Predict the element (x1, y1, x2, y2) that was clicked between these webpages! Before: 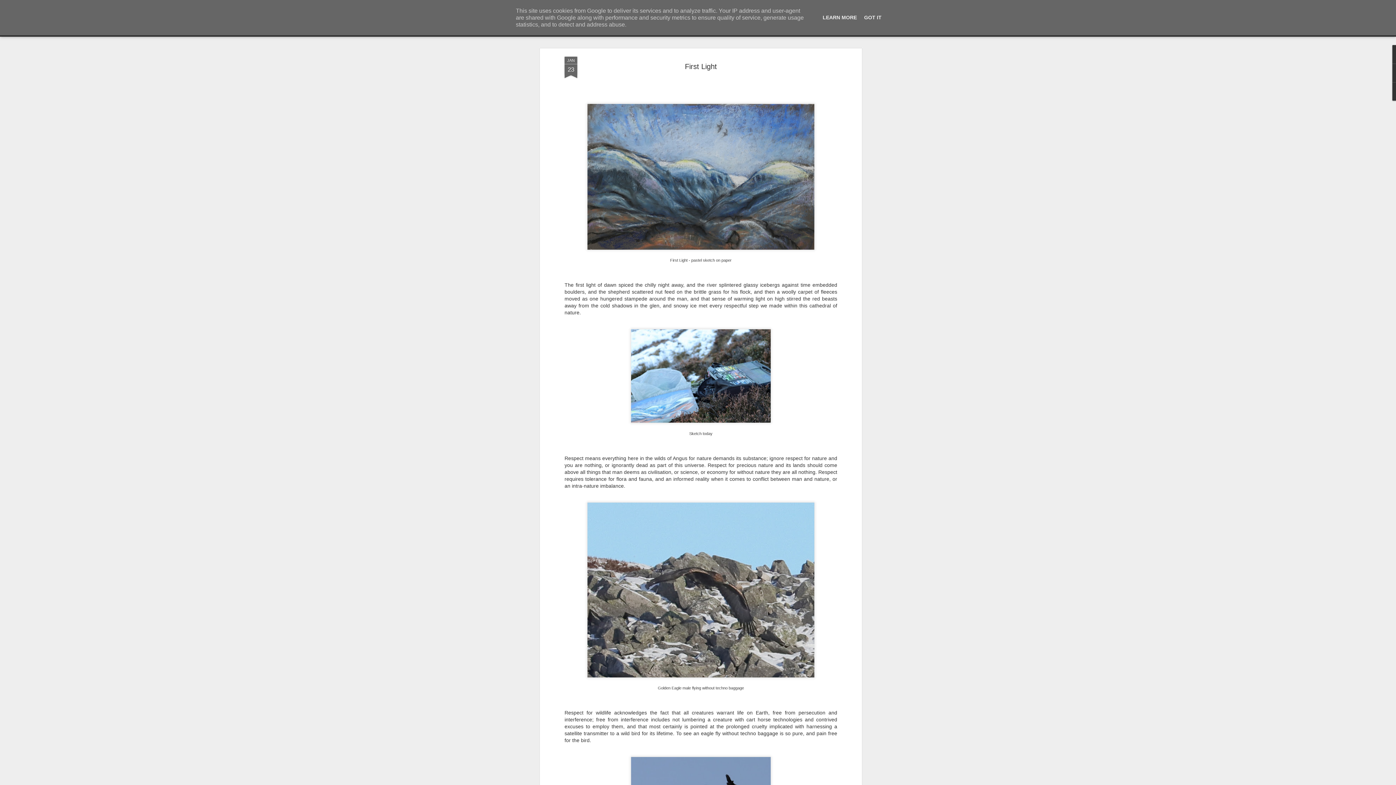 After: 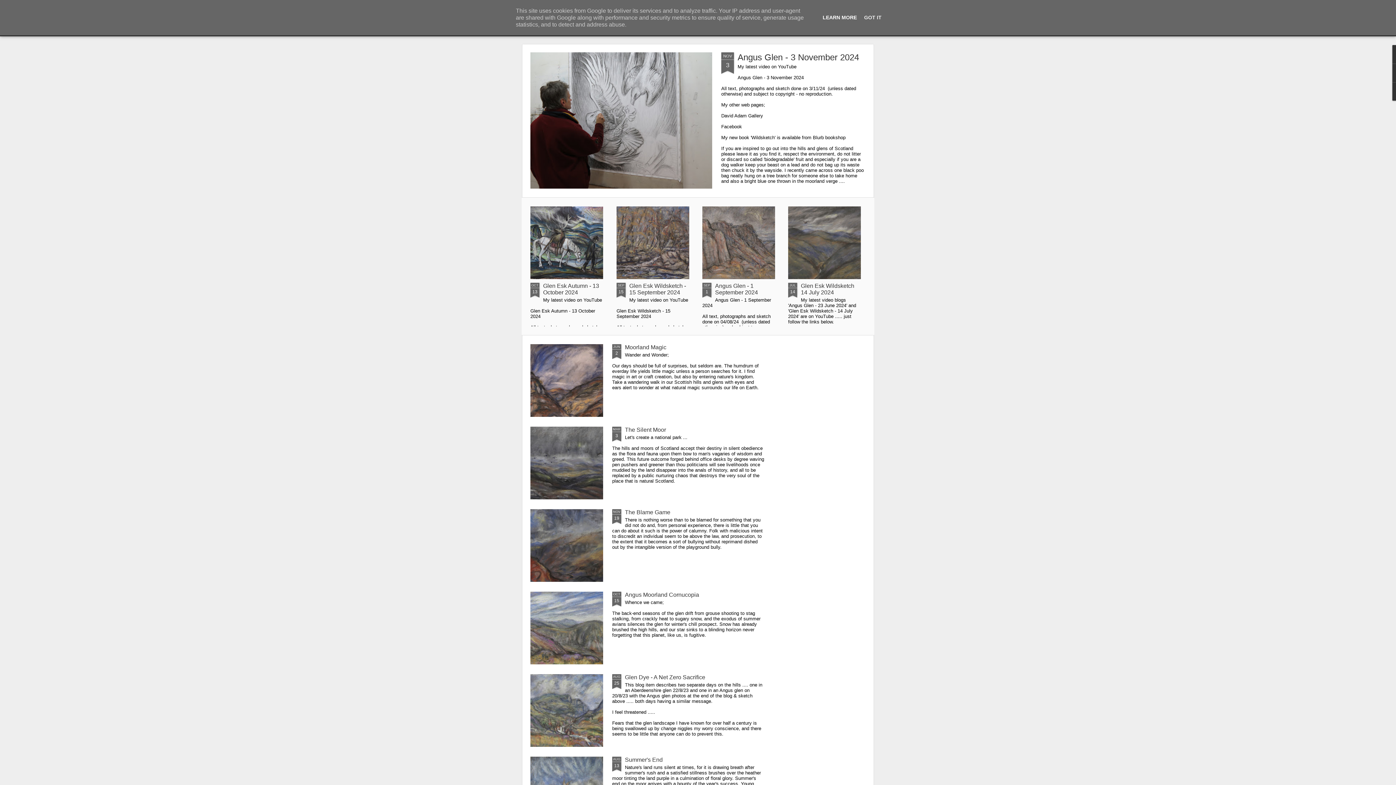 Action: bbox: (820, 14, 859, 20) label: LEARN MORE